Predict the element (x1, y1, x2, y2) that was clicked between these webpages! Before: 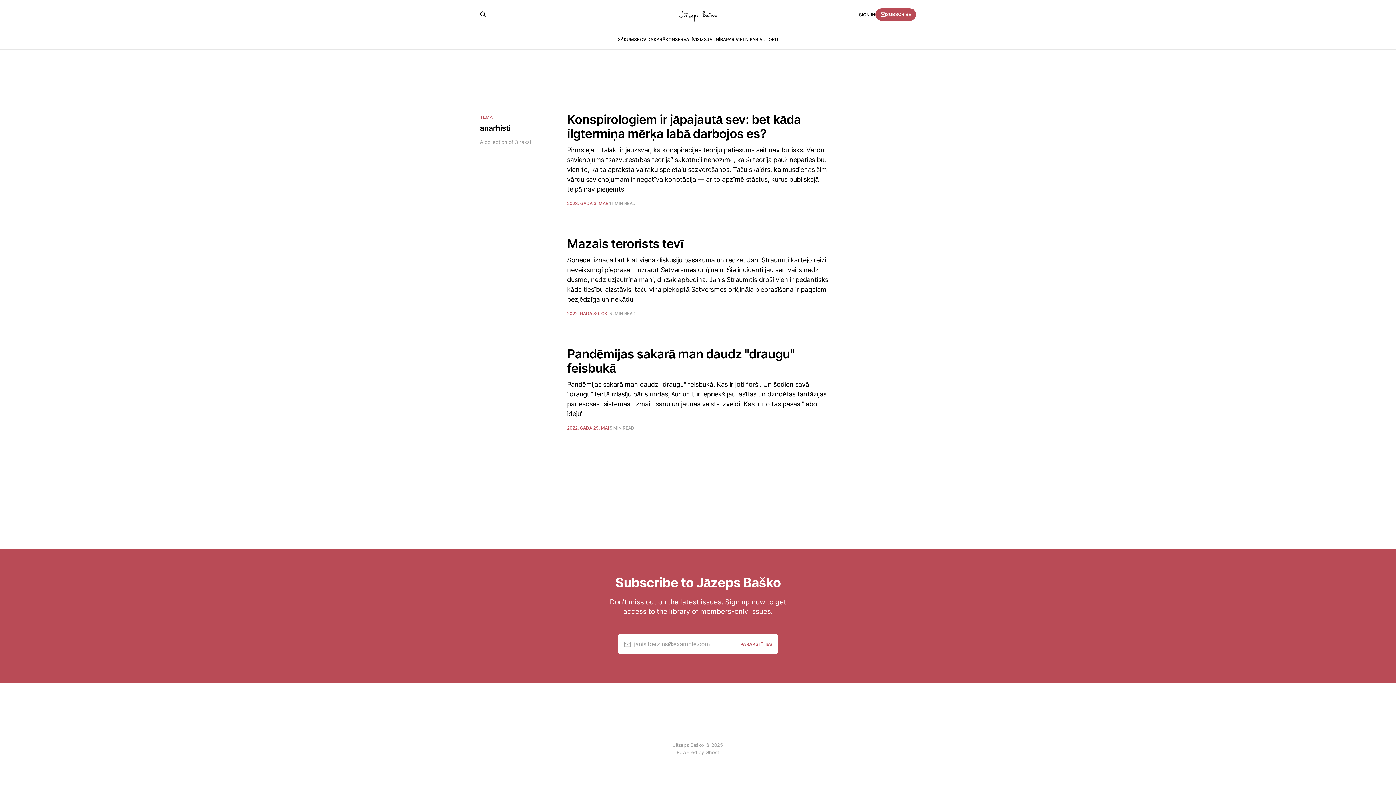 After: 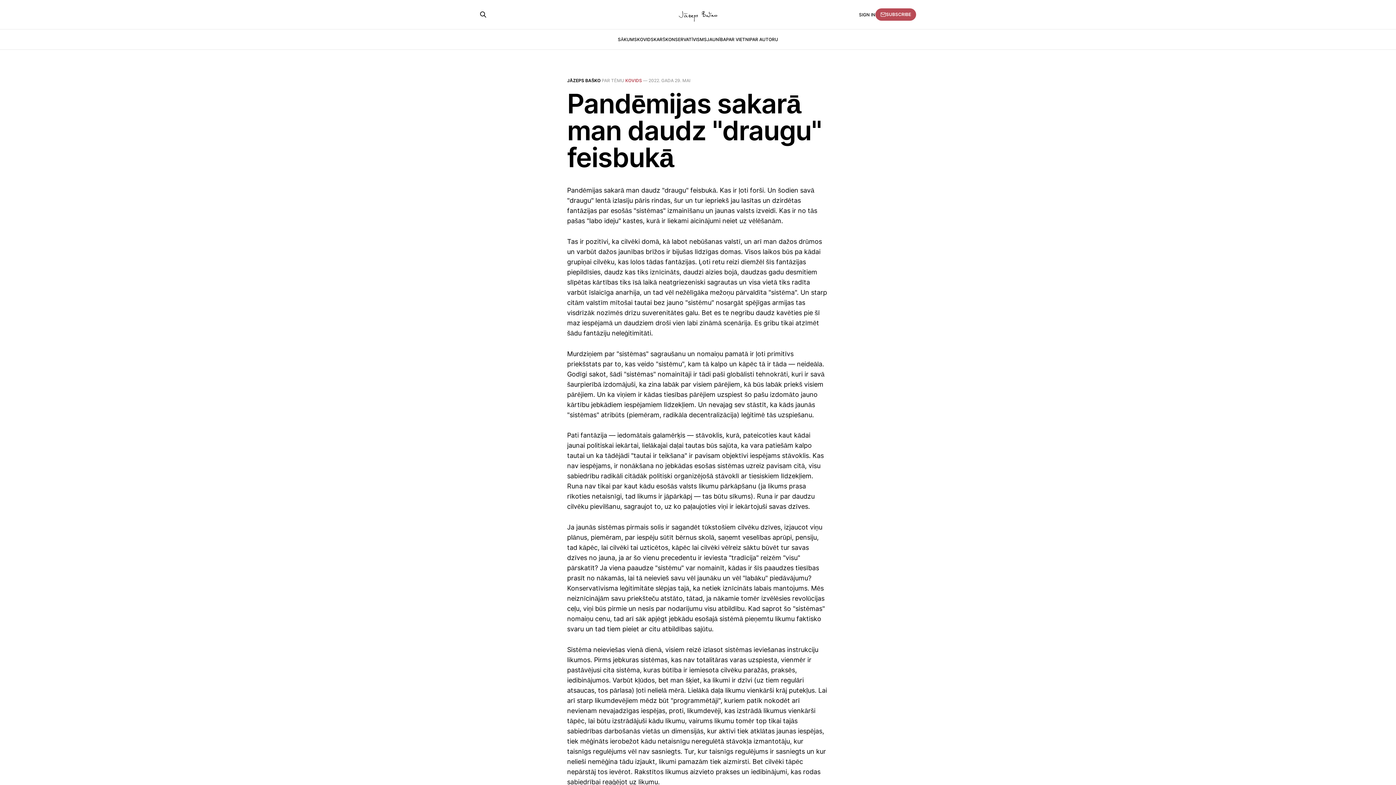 Action: bbox: (567, 346, 829, 432) label: Pandēmijas sakarā man daudz "draugu" feisbukā
Pandēmijas sakarā man daudz "draugu" feisbukā. Kas ir ļoti forši. Un šodien savā "draugu" lentā izlasīju pāris rindas, šur un tur iepriekš jau lasītas un dzirdētas fantāzijas par esošās "sistēmas" izmainīšanu un jaunas valsts izveidi. Kas ir no tās pašas "labo ideju"
2022. GADA 29. MAI
5 MIN READ